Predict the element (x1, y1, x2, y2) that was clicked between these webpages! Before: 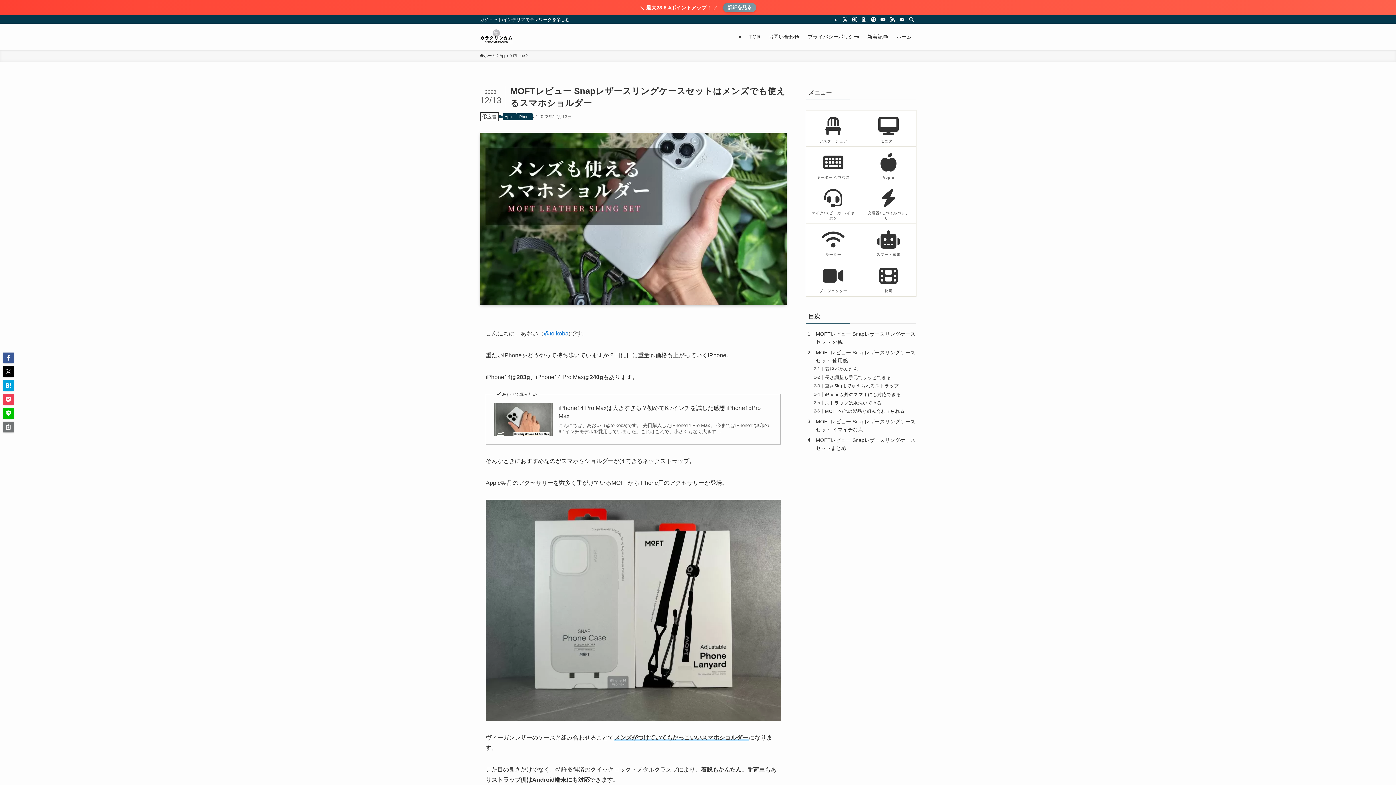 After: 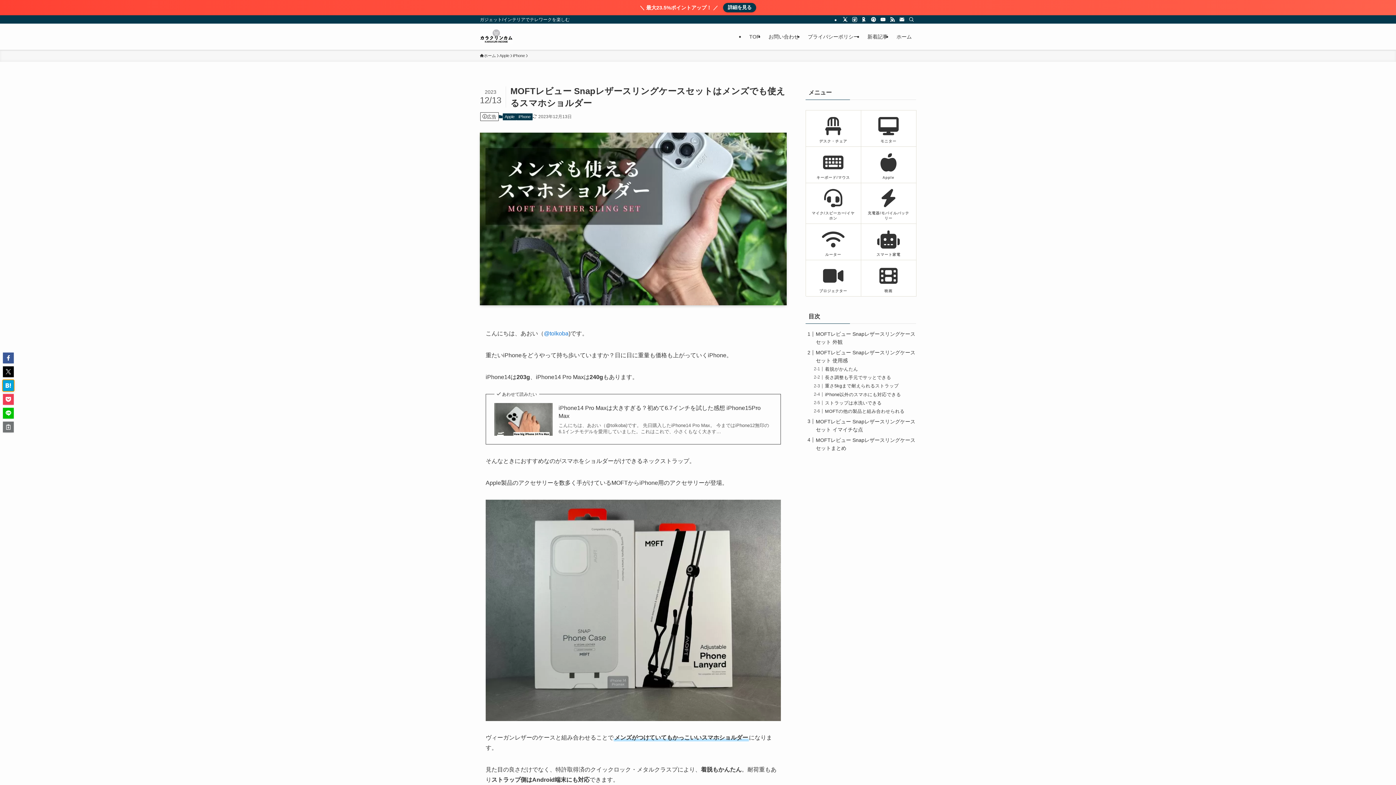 Action: bbox: (2, 380, 13, 391)